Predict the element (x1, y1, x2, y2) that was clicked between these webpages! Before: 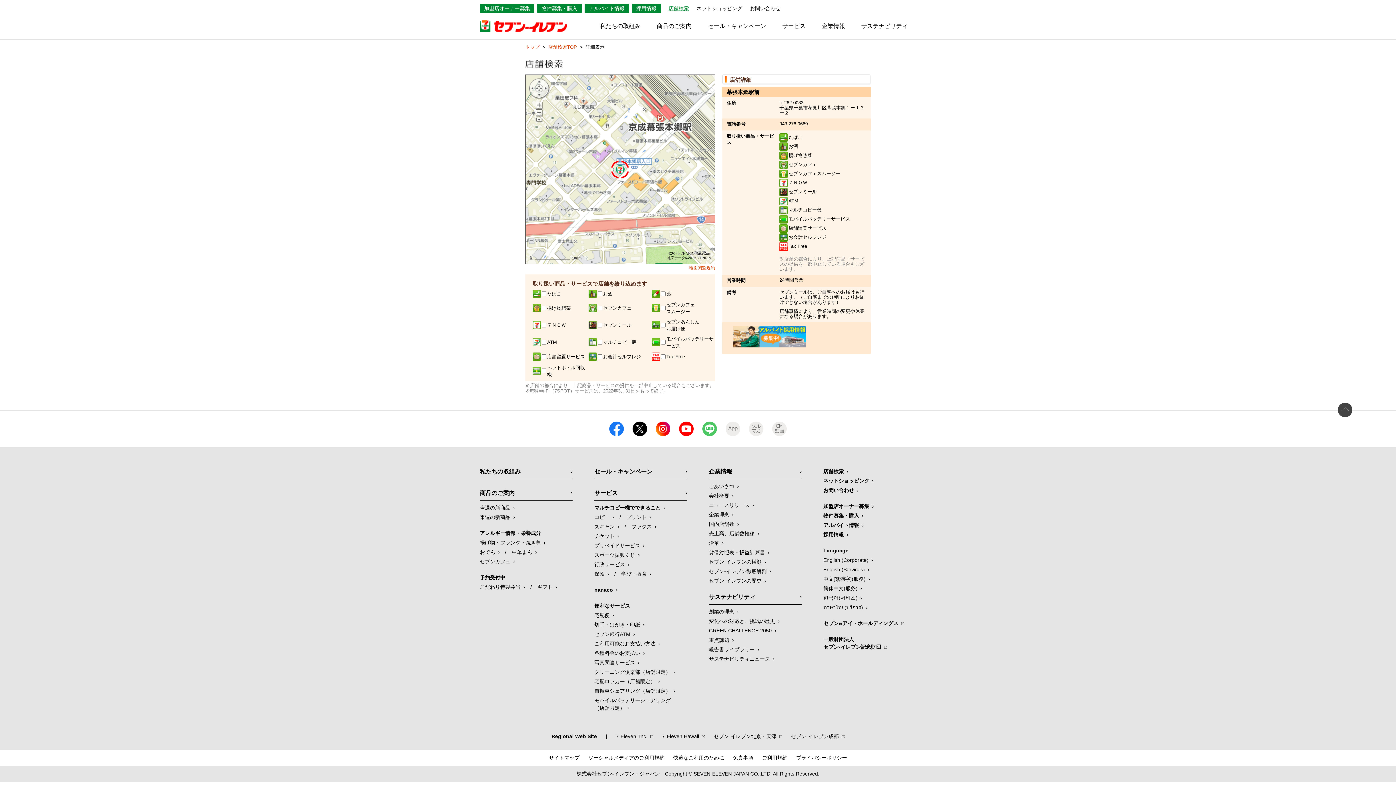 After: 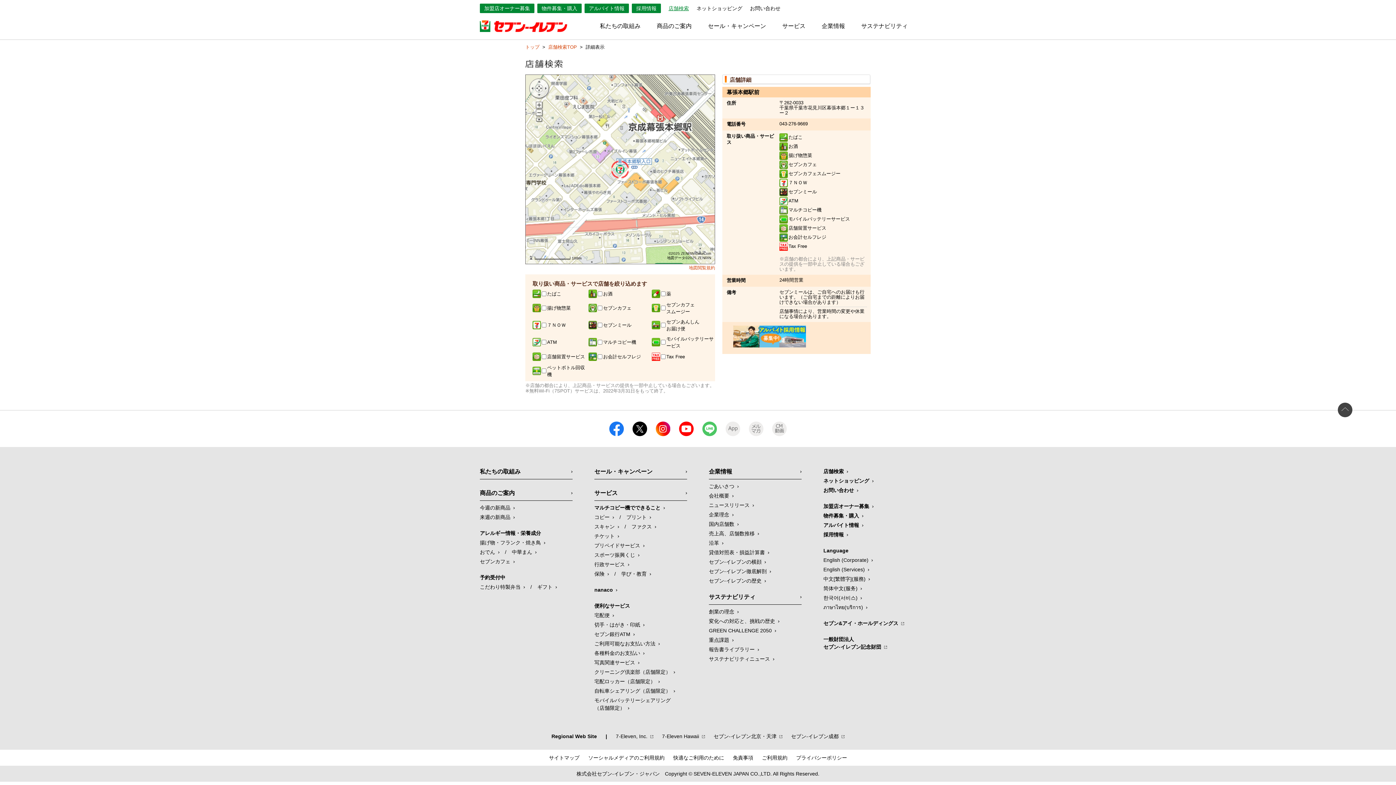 Action: bbox: (610, 160, 629, 178)